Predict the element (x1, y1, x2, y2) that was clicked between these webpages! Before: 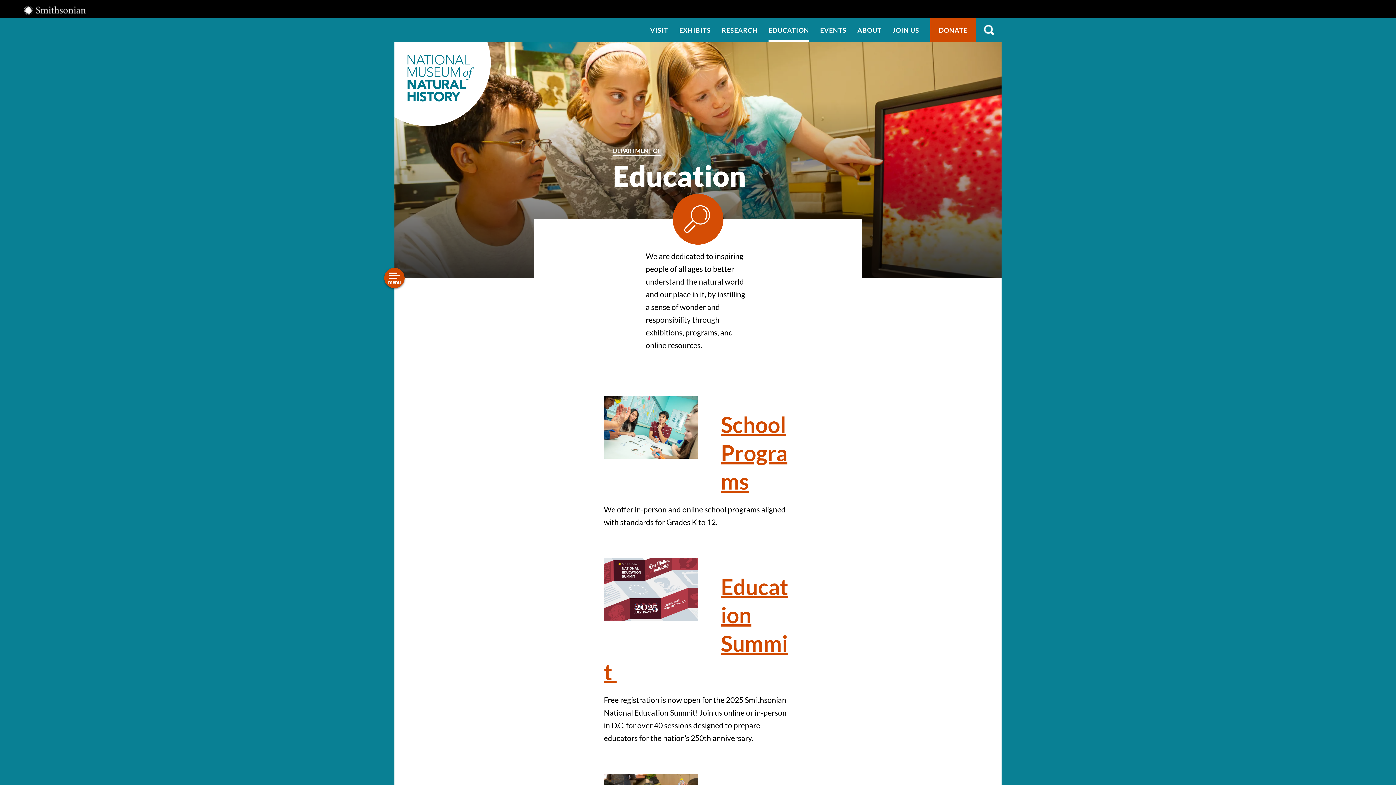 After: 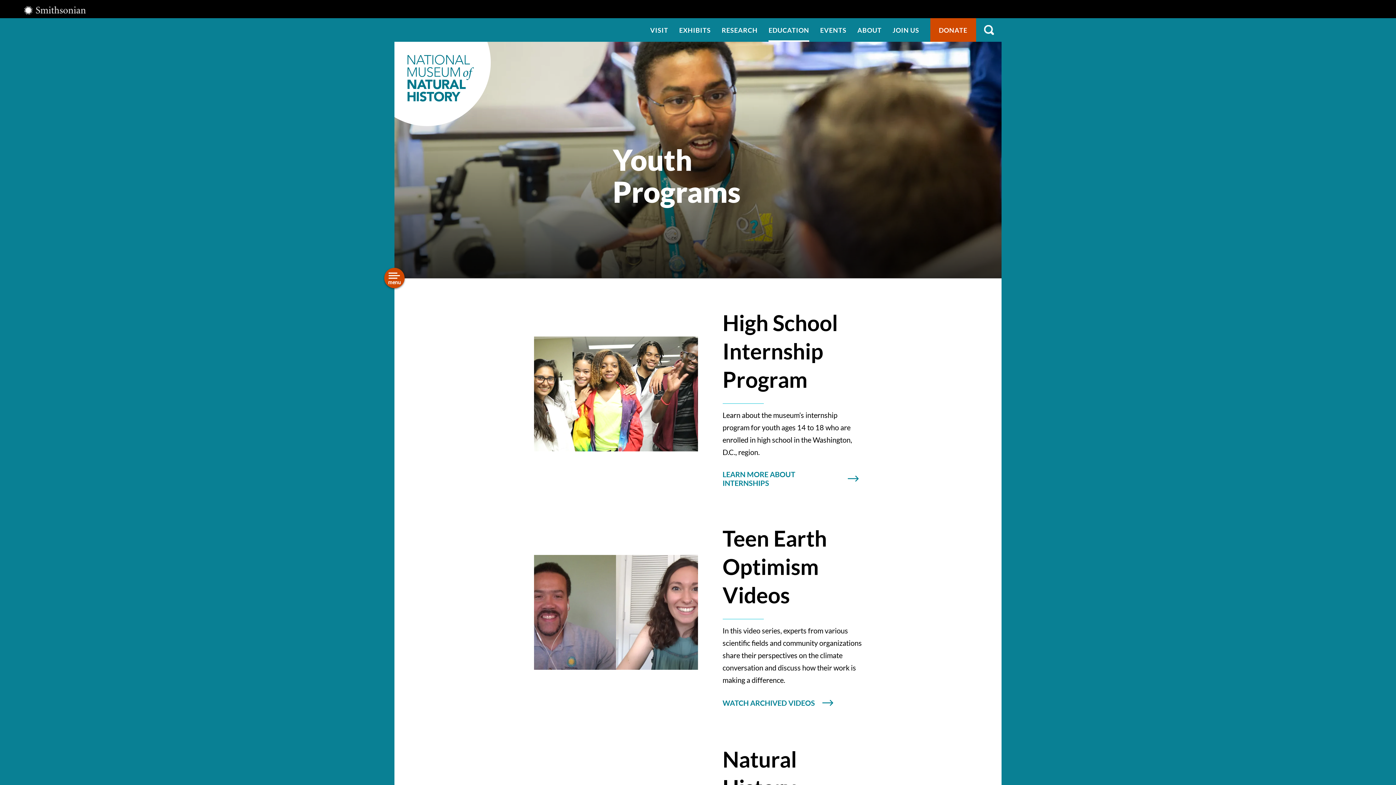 Action: label: Youth Programs bbox: (300, 353, 368, 361)